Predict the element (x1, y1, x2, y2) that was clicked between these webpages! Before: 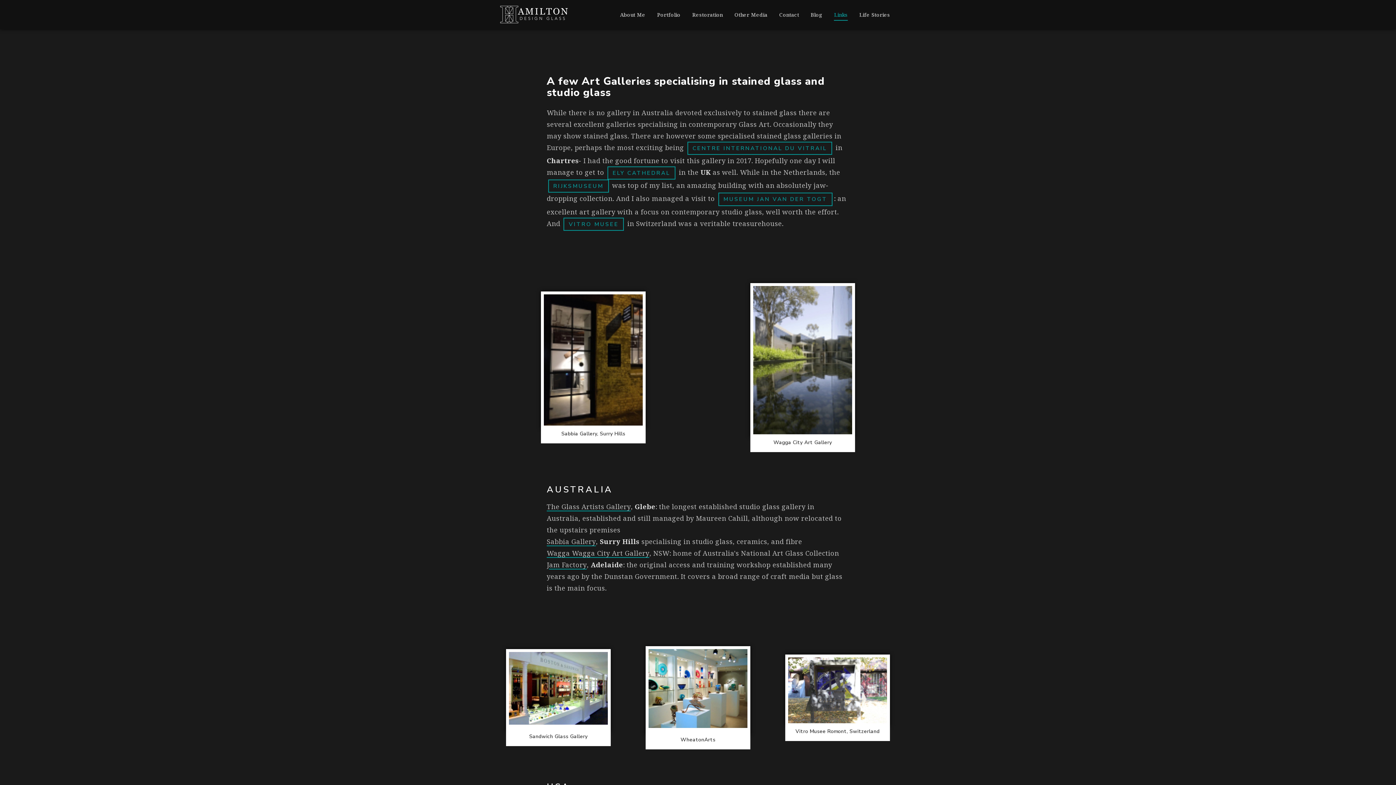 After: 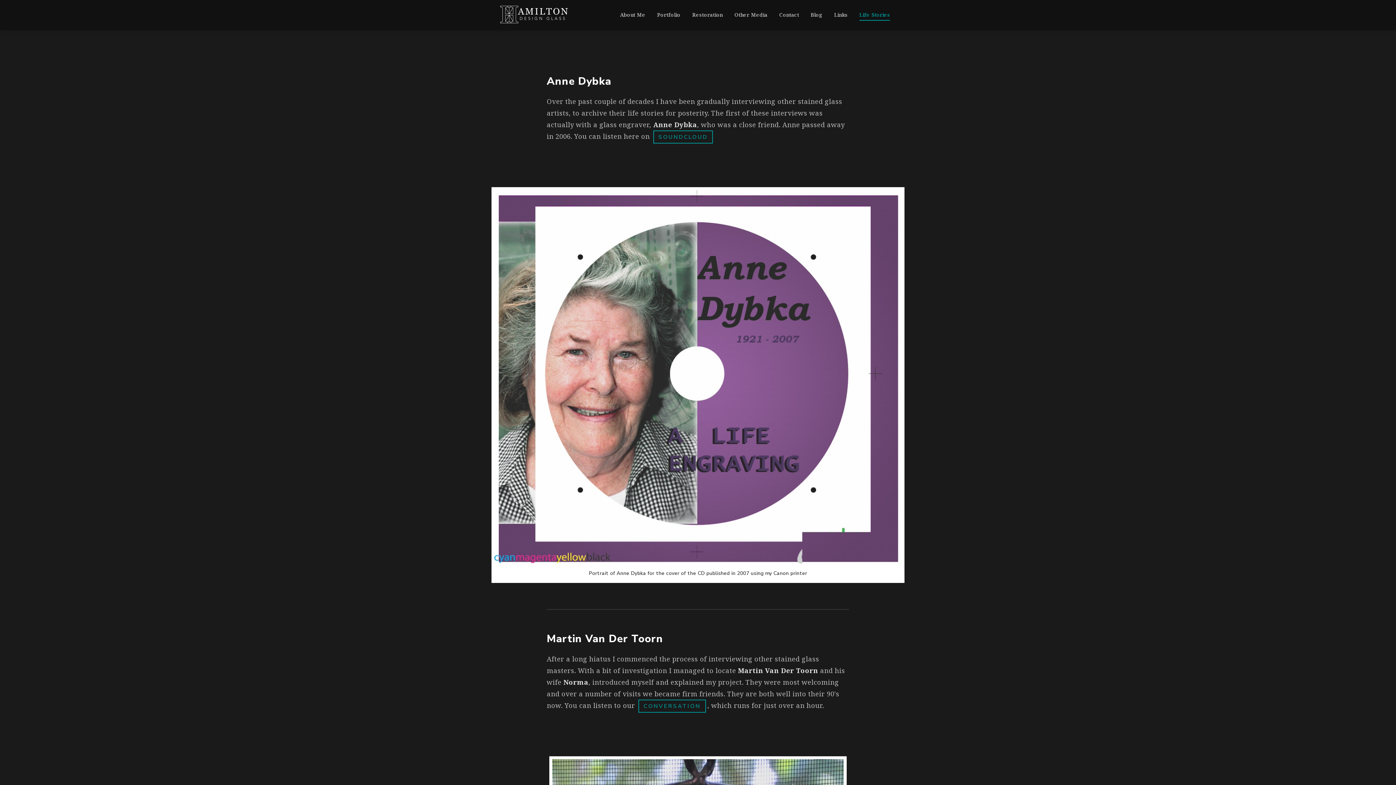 Action: bbox: (853, 7, 896, 21) label: Life Stories